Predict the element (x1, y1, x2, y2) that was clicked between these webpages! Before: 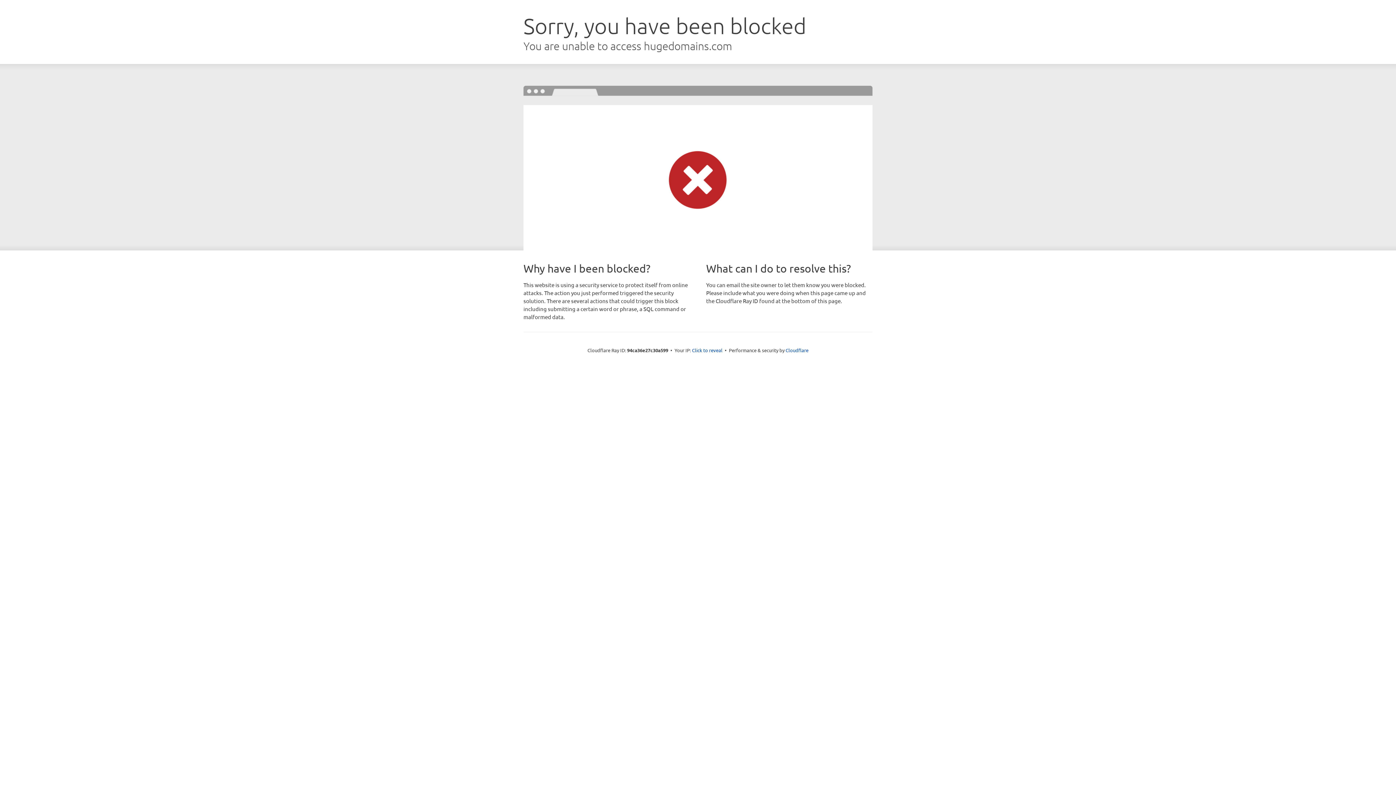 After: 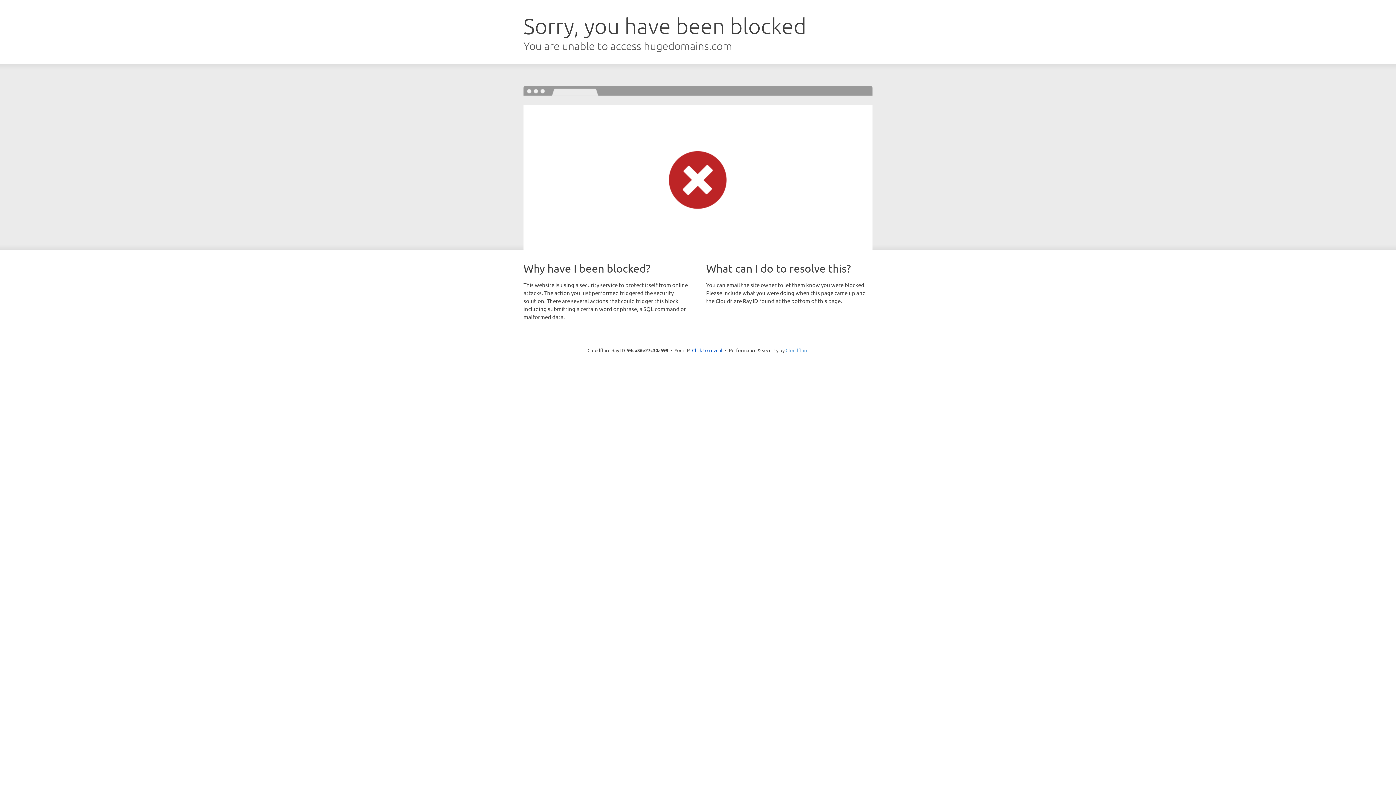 Action: bbox: (785, 347, 808, 353) label: Cloudflare